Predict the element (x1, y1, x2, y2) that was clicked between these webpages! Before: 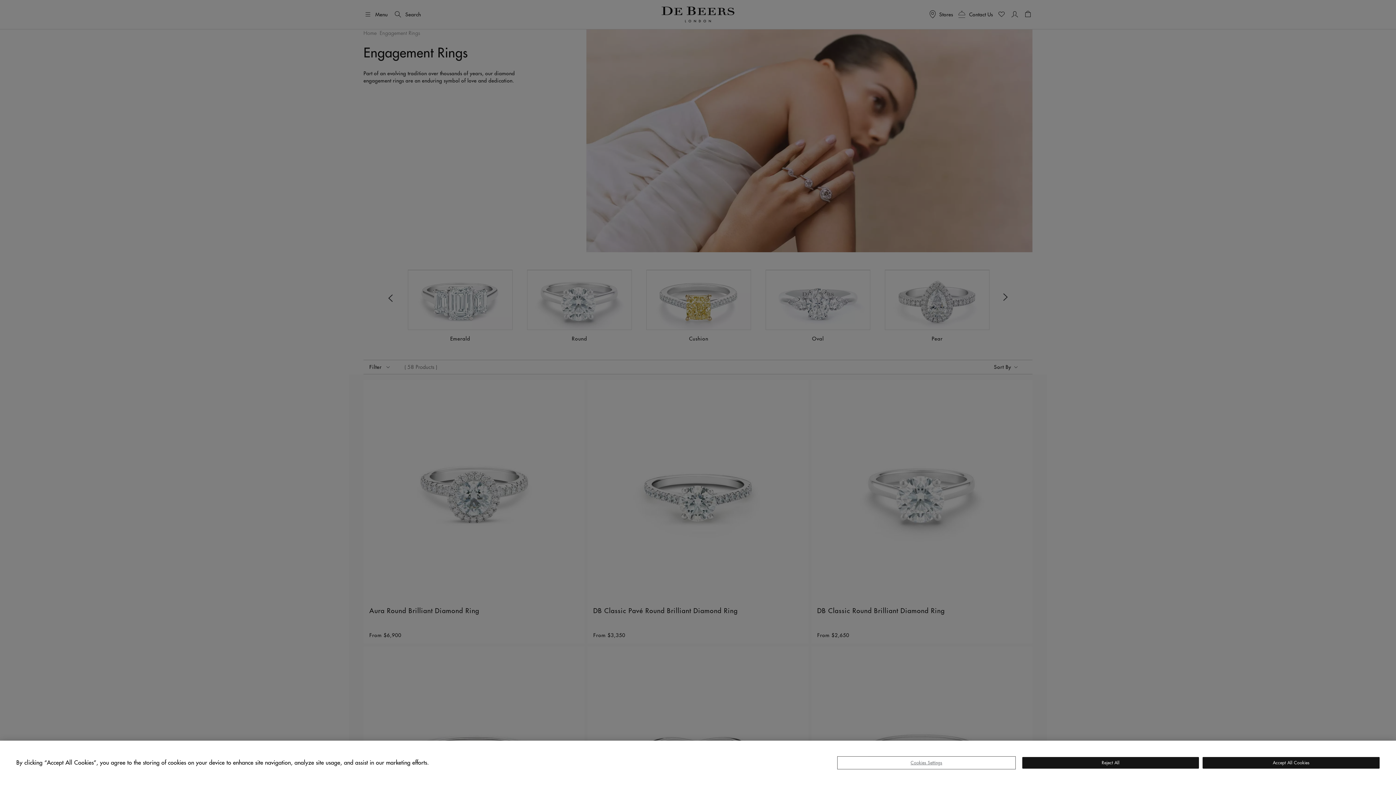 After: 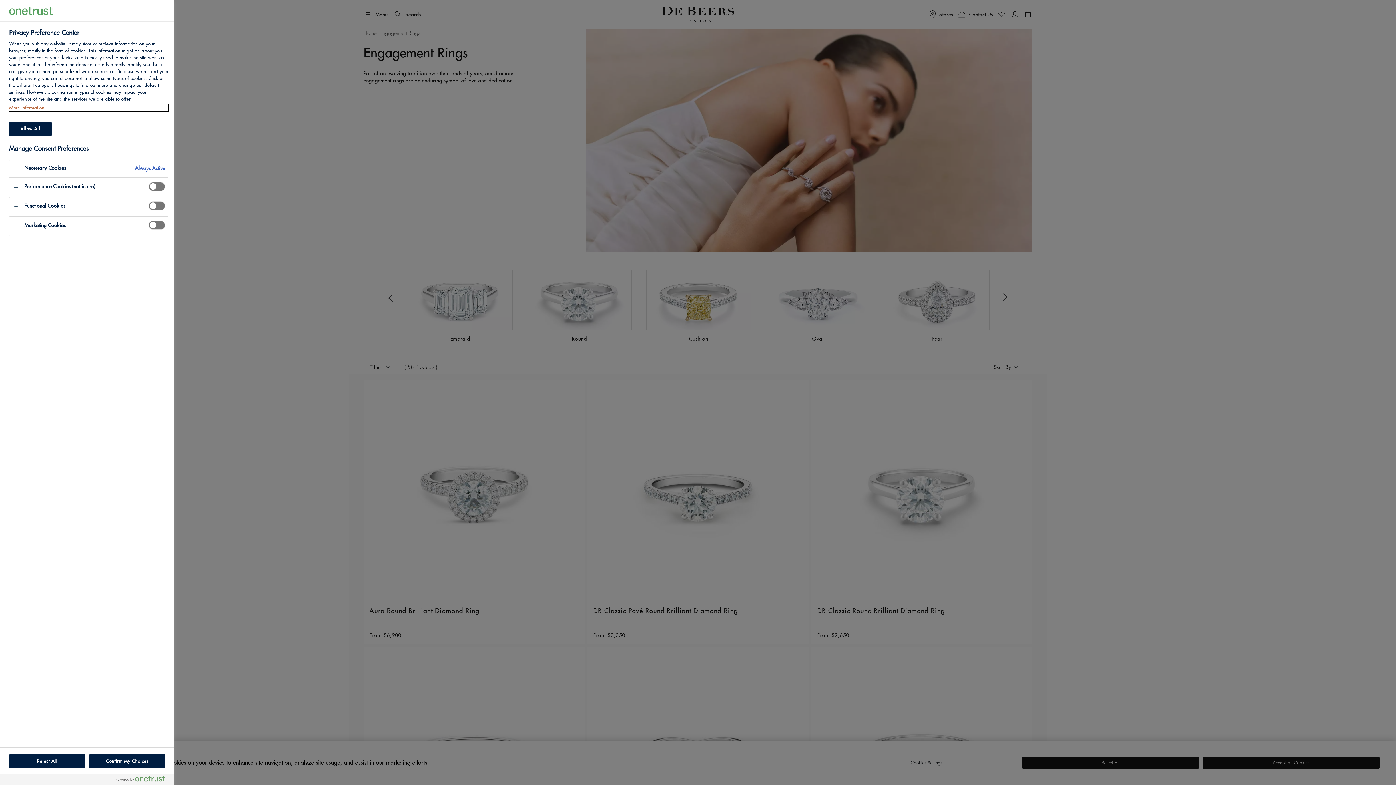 Action: label: Cookies Settings bbox: (838, 757, 1015, 769)